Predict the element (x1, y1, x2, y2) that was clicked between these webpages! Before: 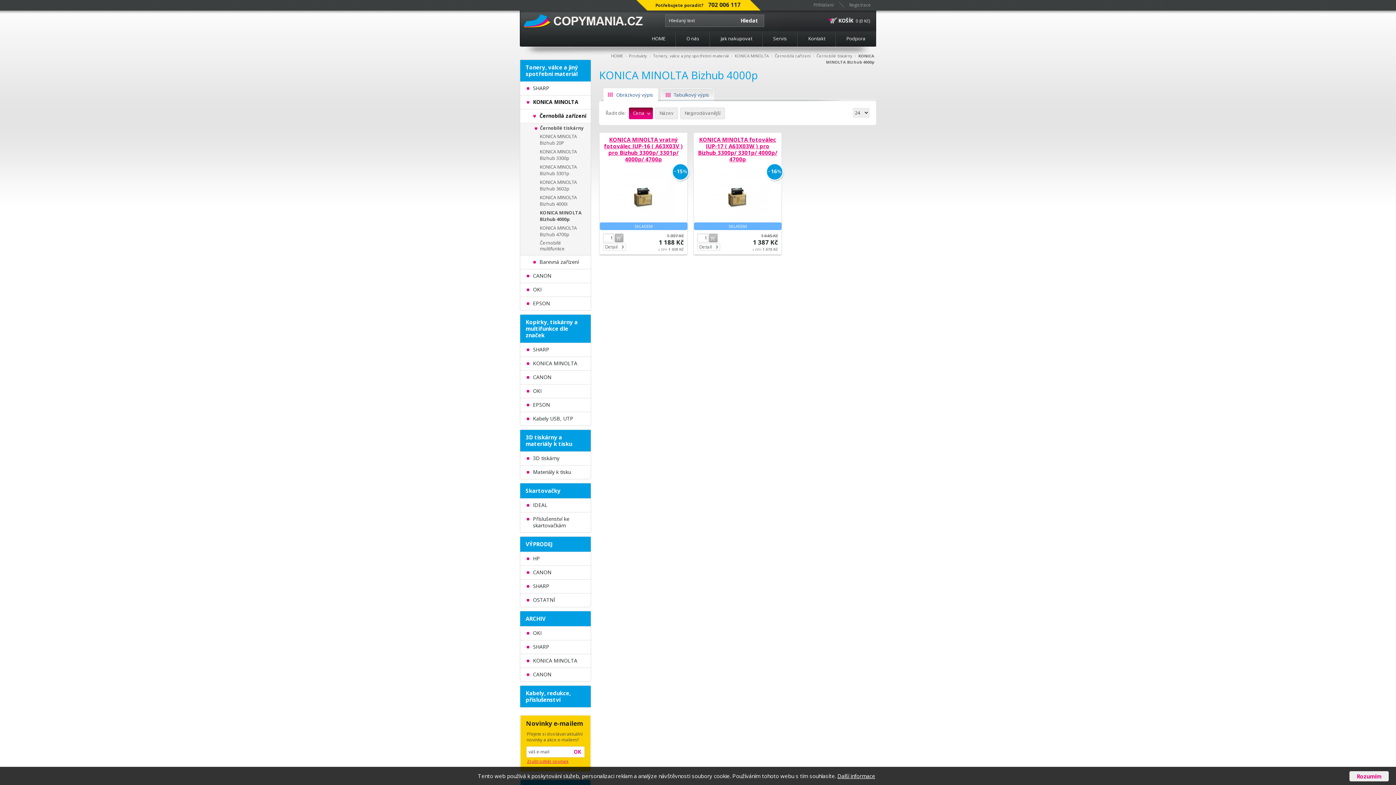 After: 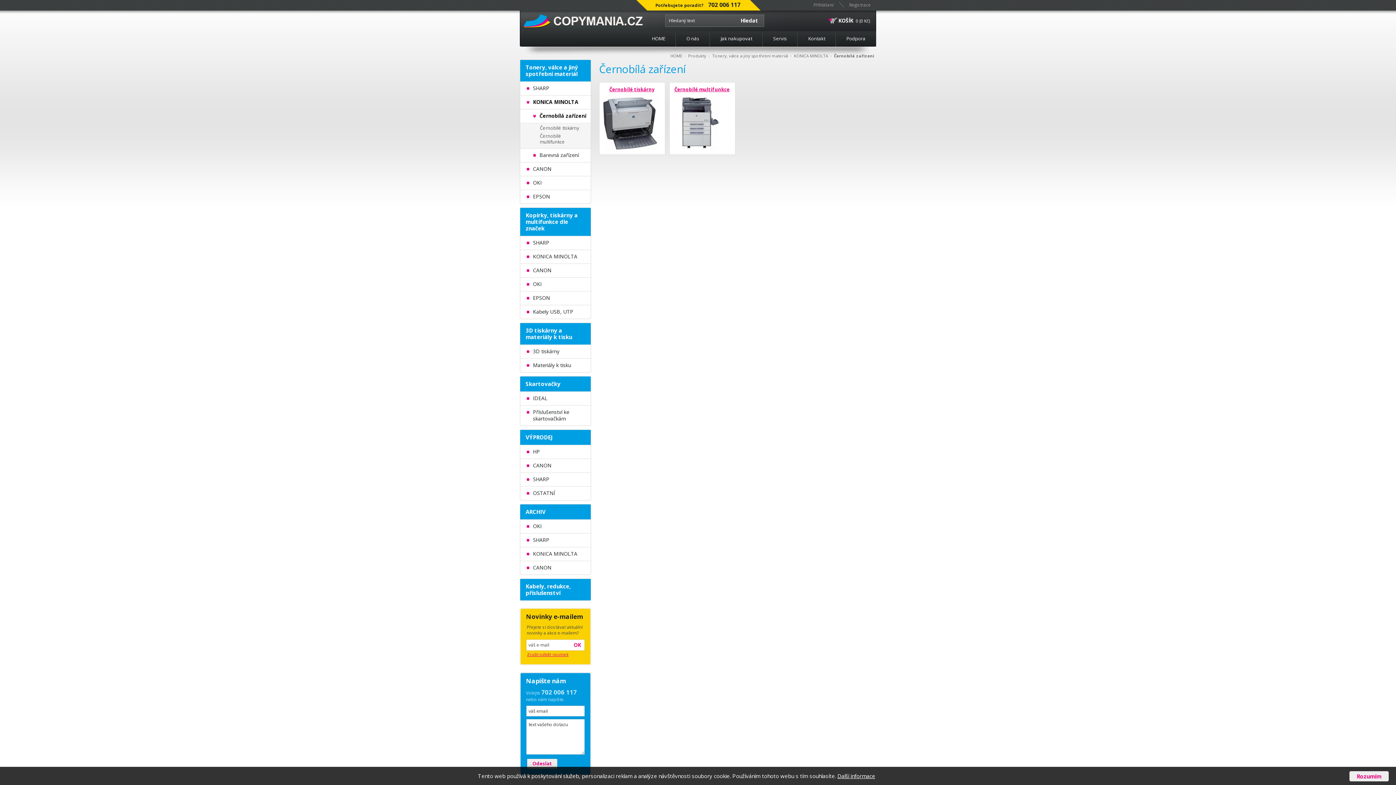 Action: bbox: (774, 53, 810, 58) label: Černobílá zařízení